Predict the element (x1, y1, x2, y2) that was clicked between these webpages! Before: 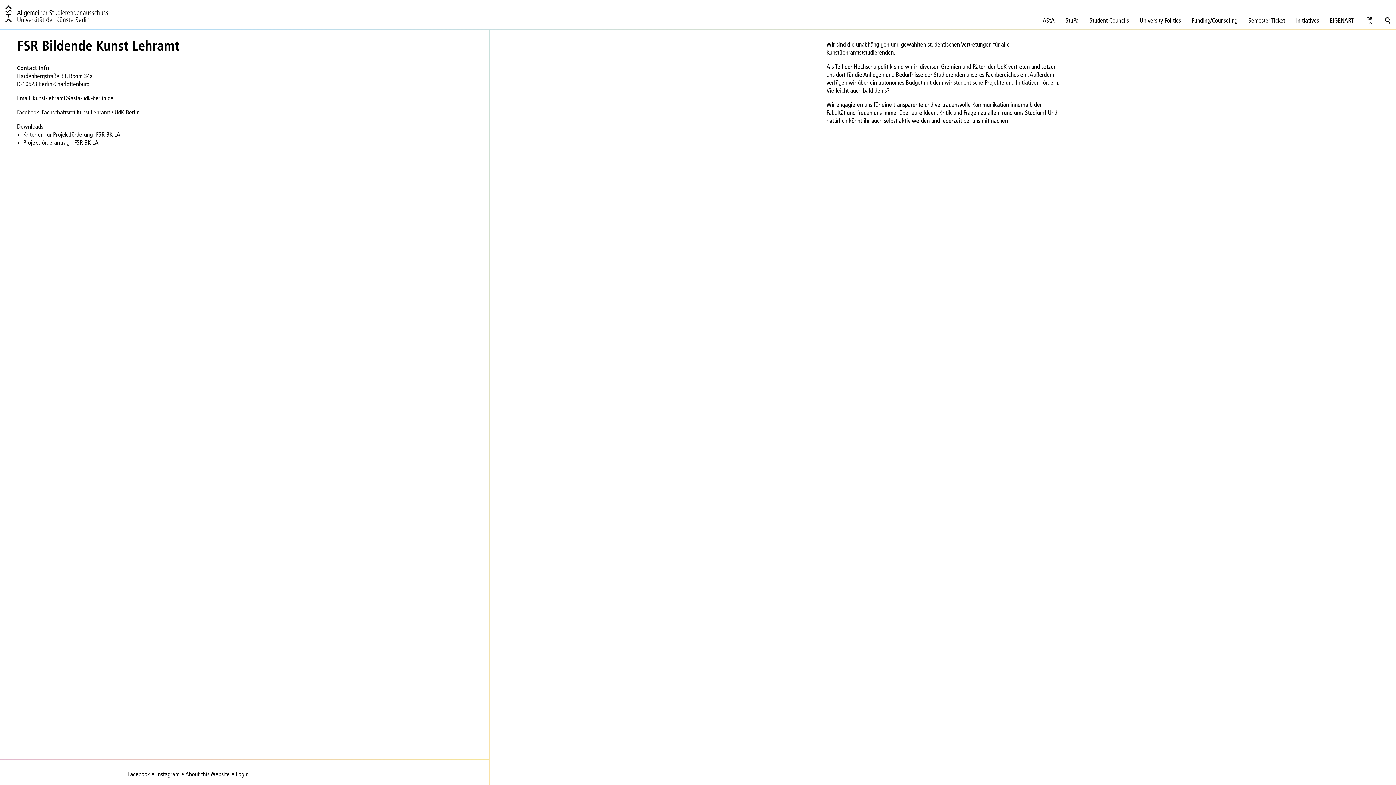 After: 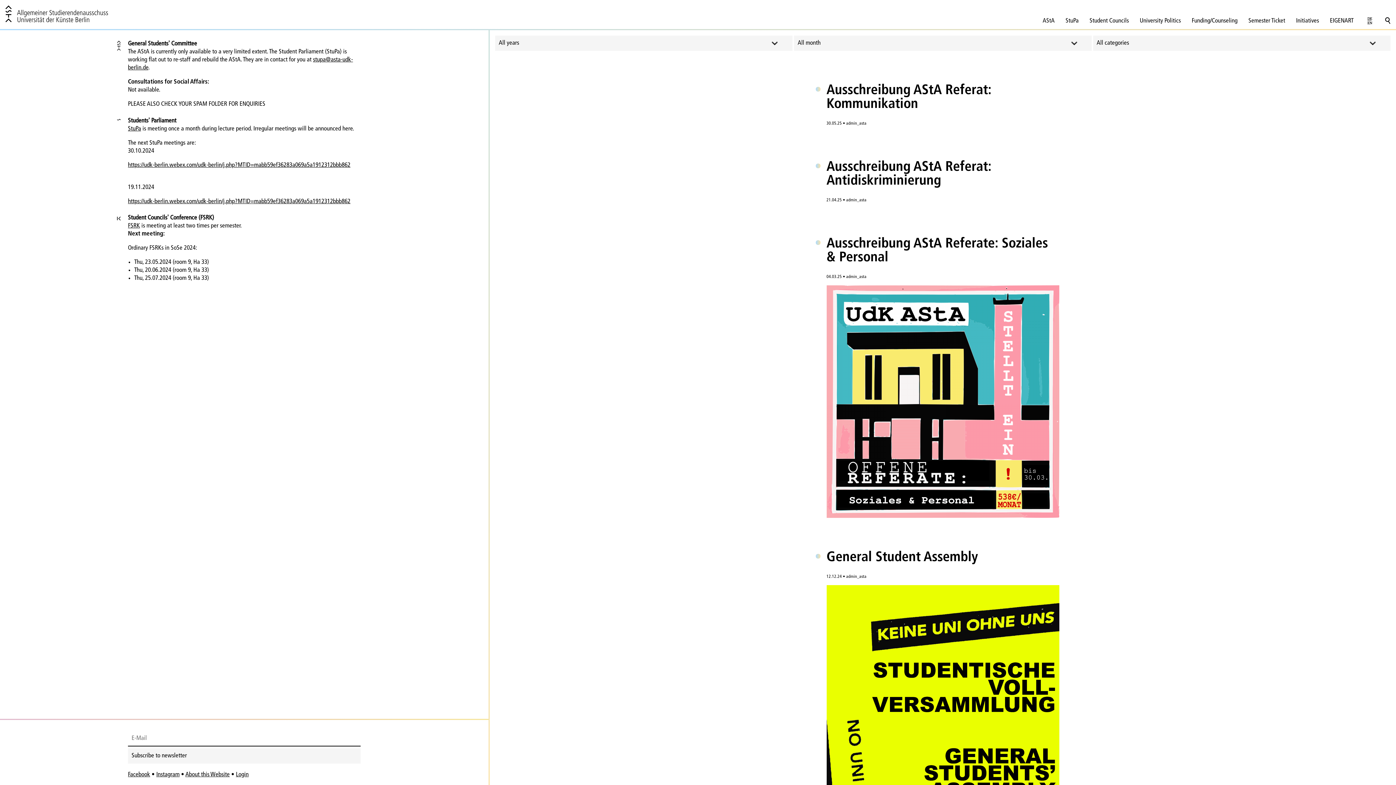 Action: bbox: (0, 0, 17, 29)